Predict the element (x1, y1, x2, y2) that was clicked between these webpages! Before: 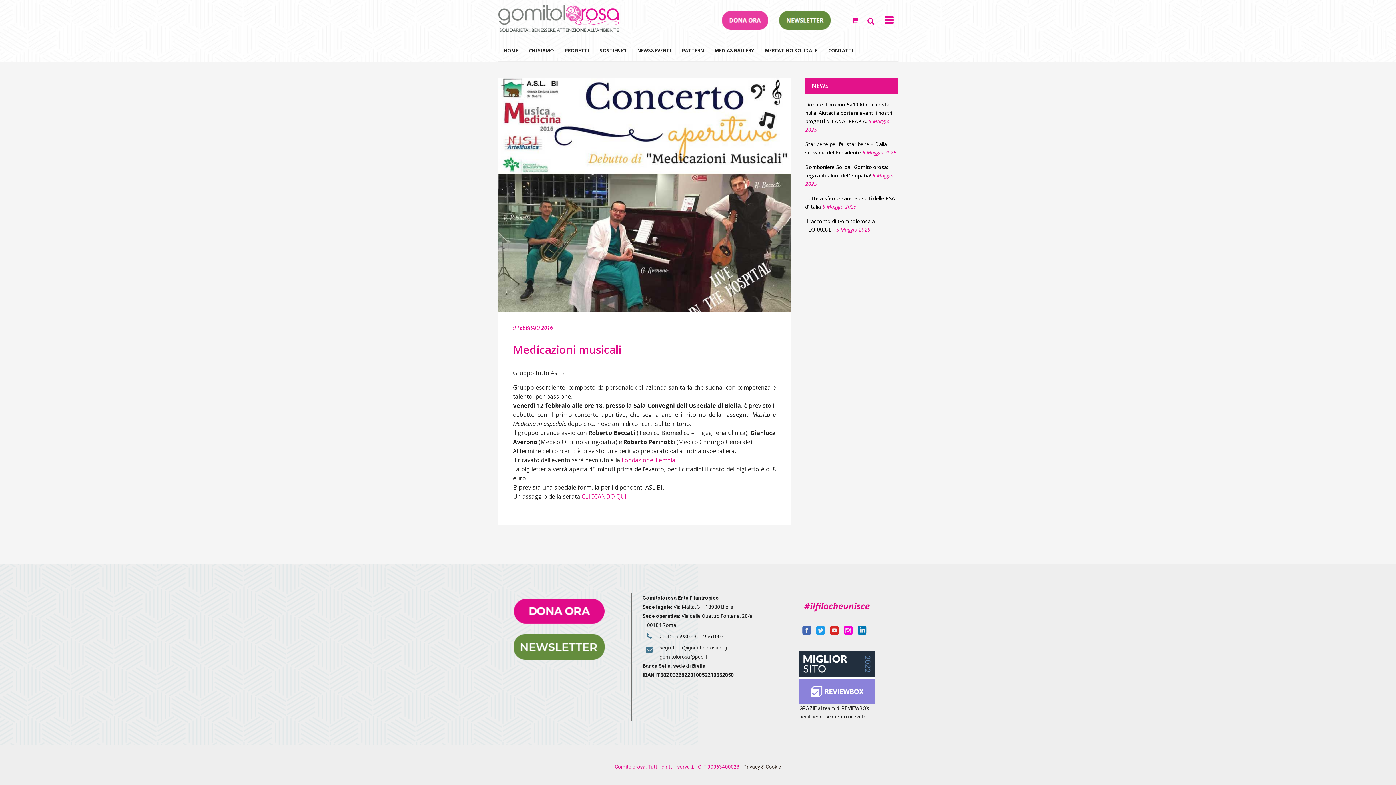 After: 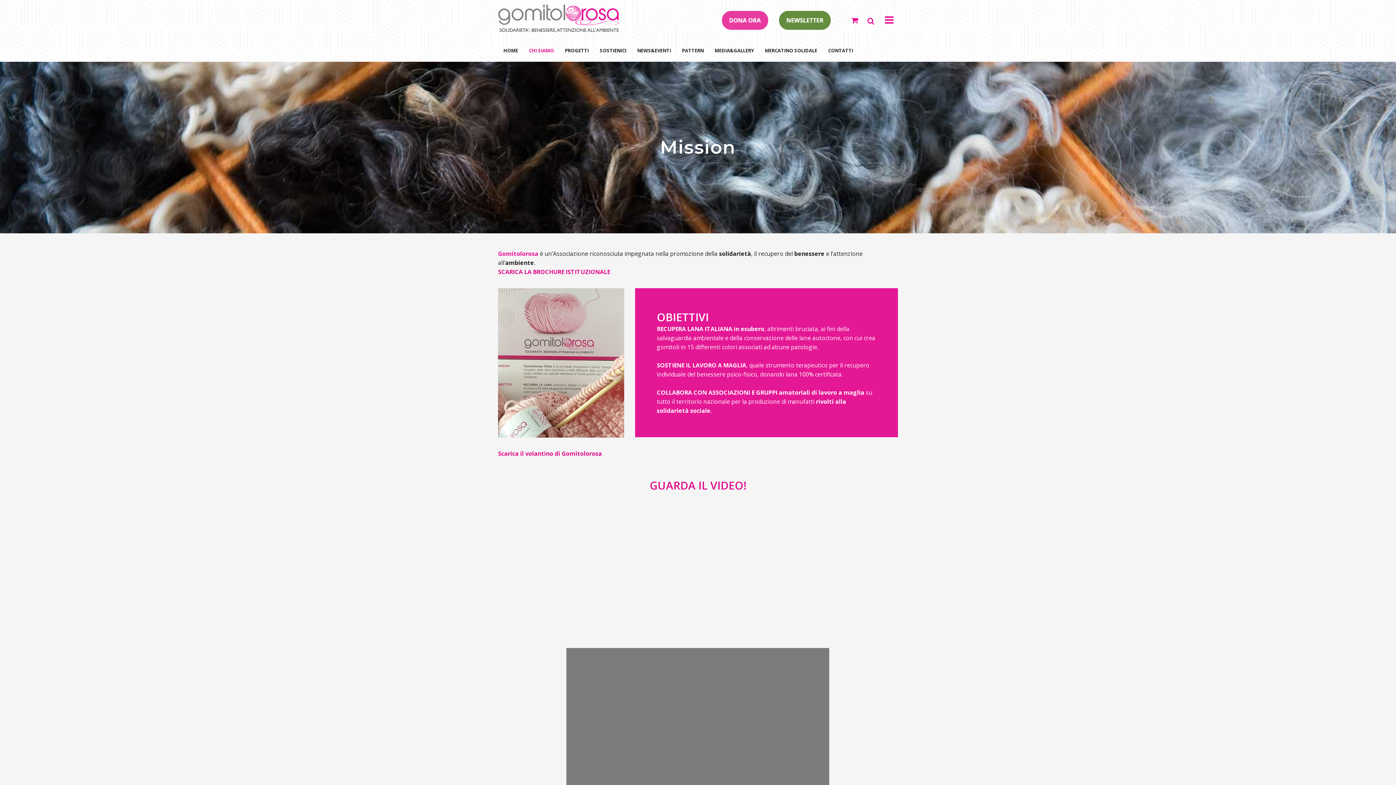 Action: label: CHI SIAMO bbox: (523, 39, 559, 61)